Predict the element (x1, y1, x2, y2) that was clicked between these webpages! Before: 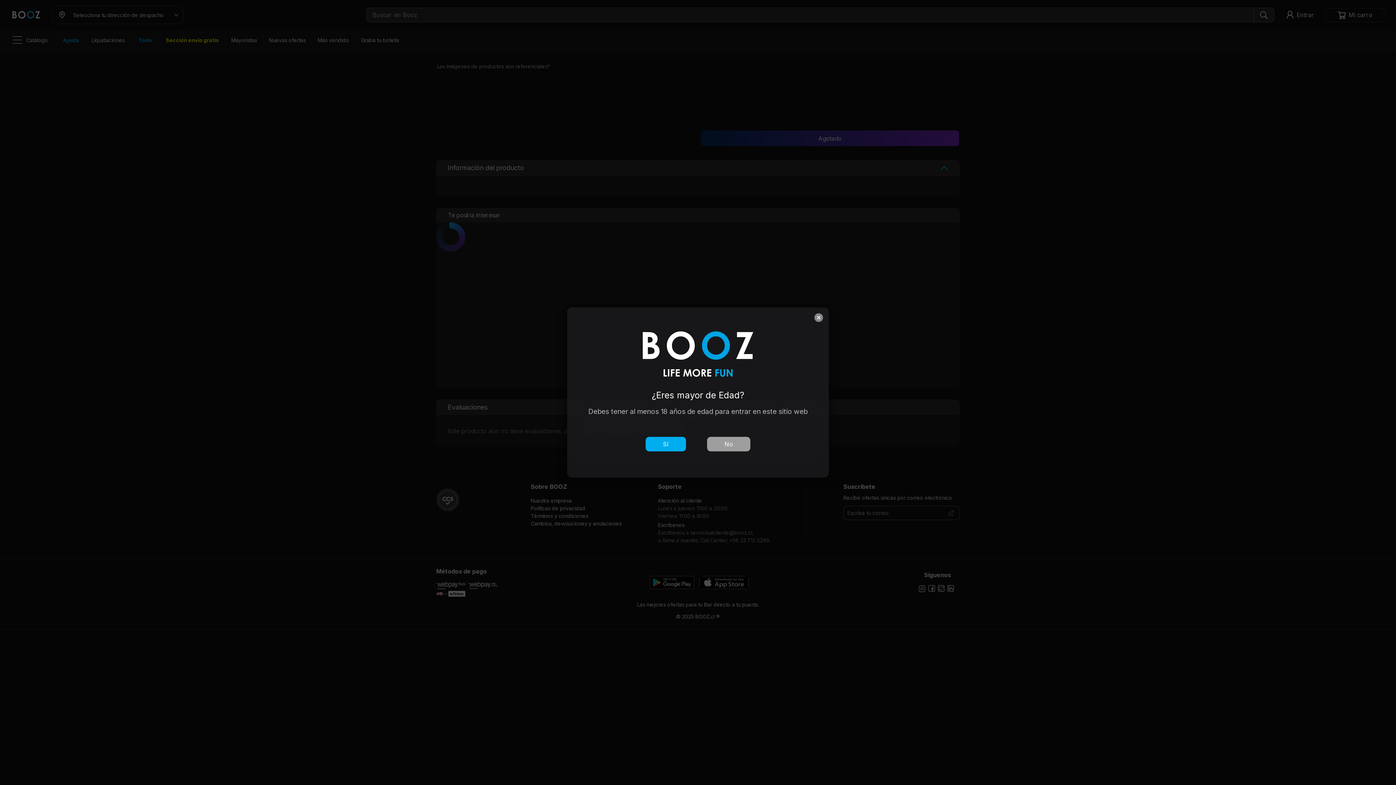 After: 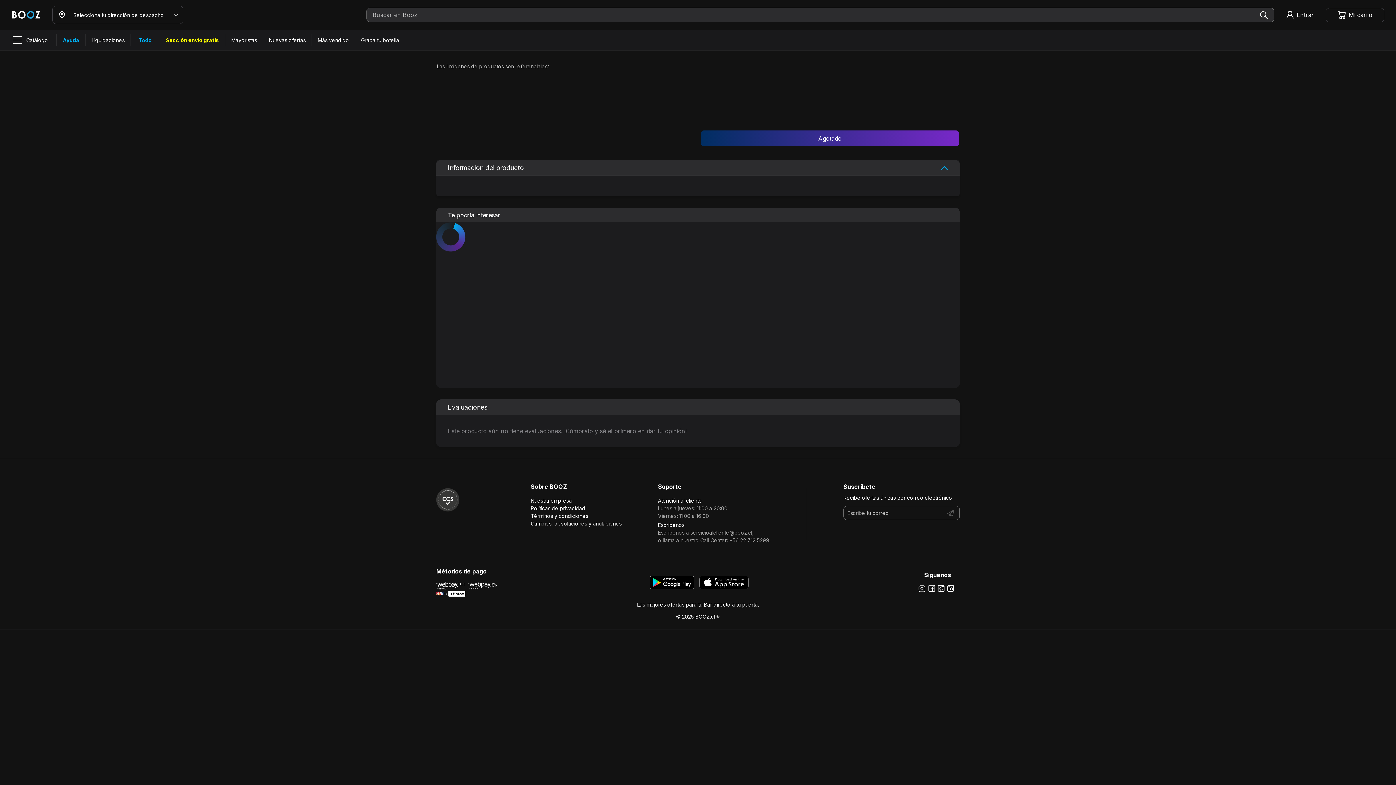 Action: label: Ocultar  bbox: (814, 313, 823, 322)